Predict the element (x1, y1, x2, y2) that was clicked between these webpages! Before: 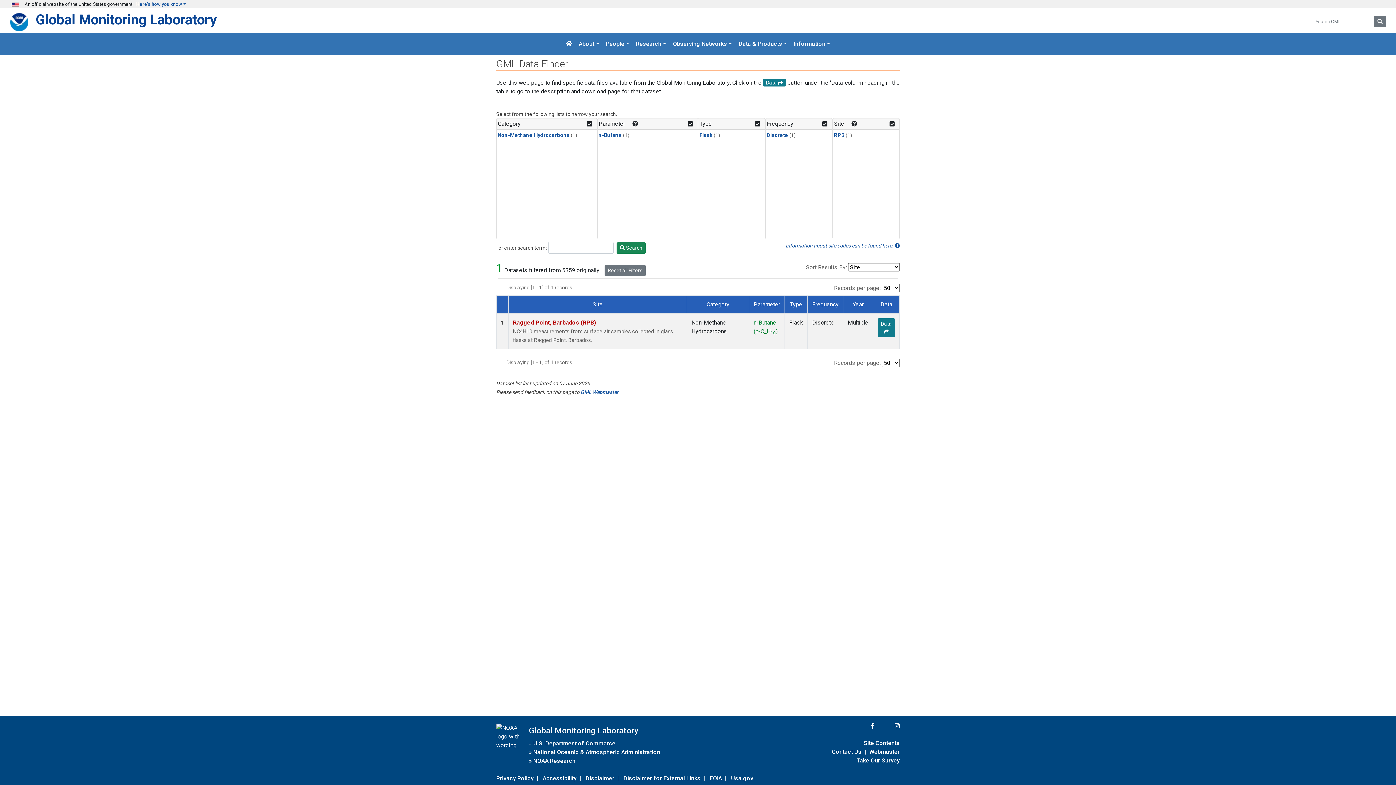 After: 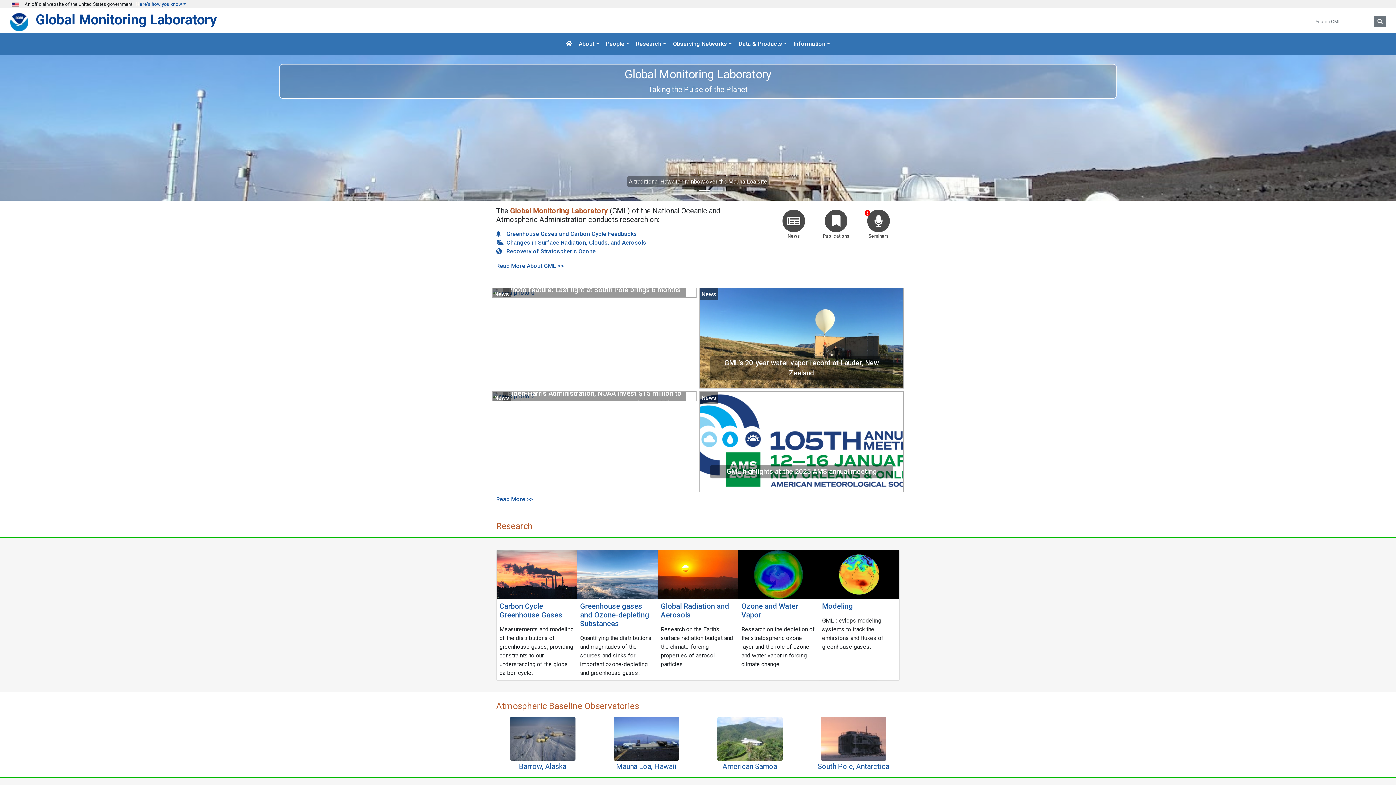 Action: bbox: (562, 36, 575, 52)